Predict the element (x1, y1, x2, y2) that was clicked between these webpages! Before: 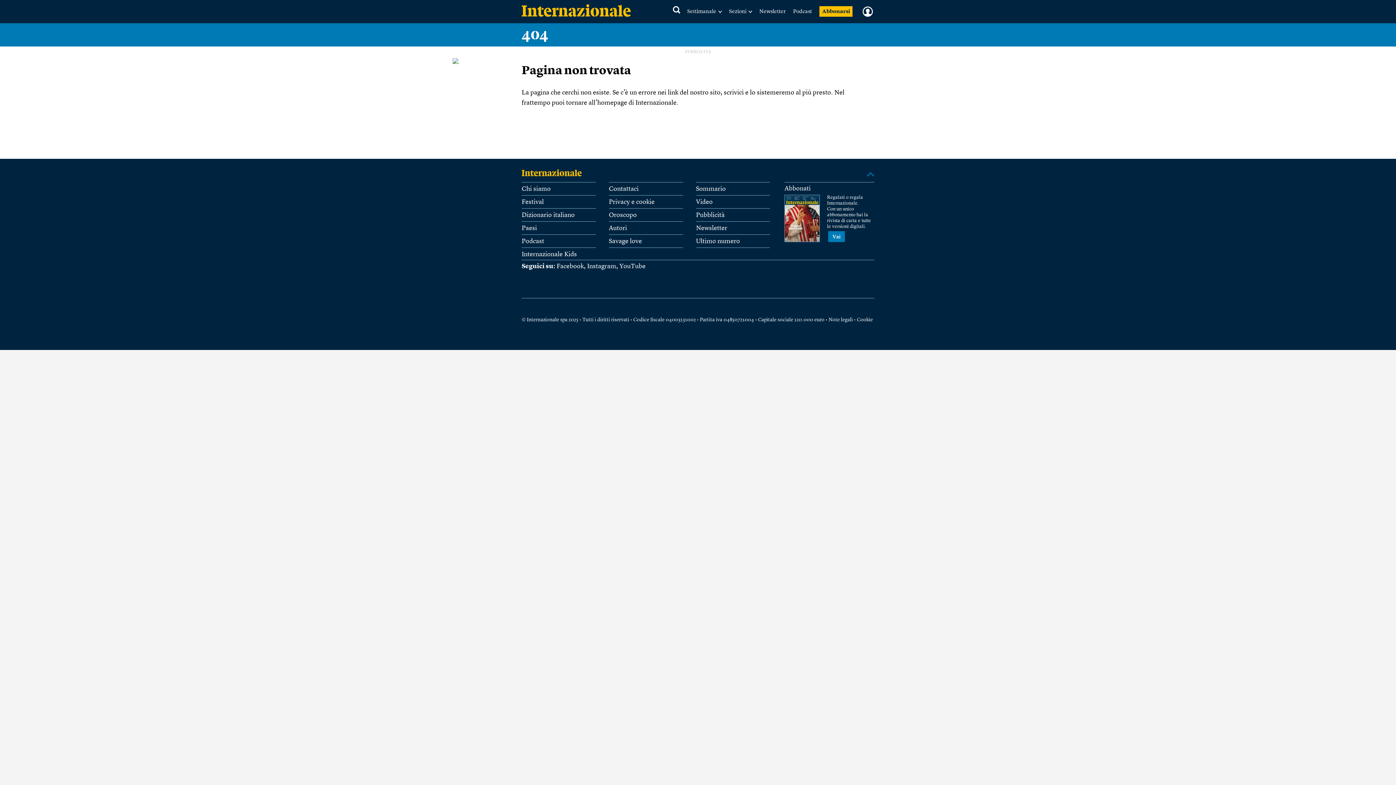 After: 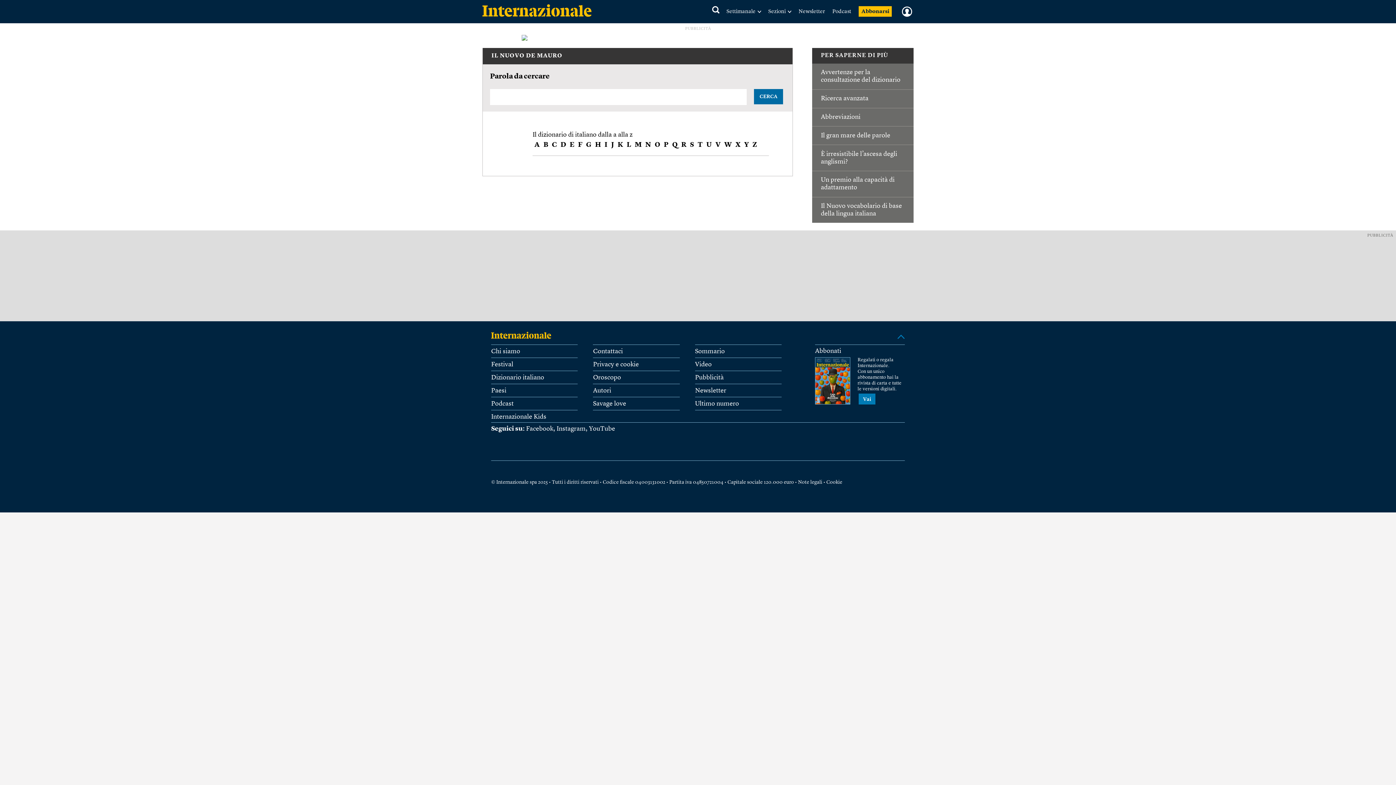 Action: label: Dizionario italiano bbox: (521, 211, 574, 218)